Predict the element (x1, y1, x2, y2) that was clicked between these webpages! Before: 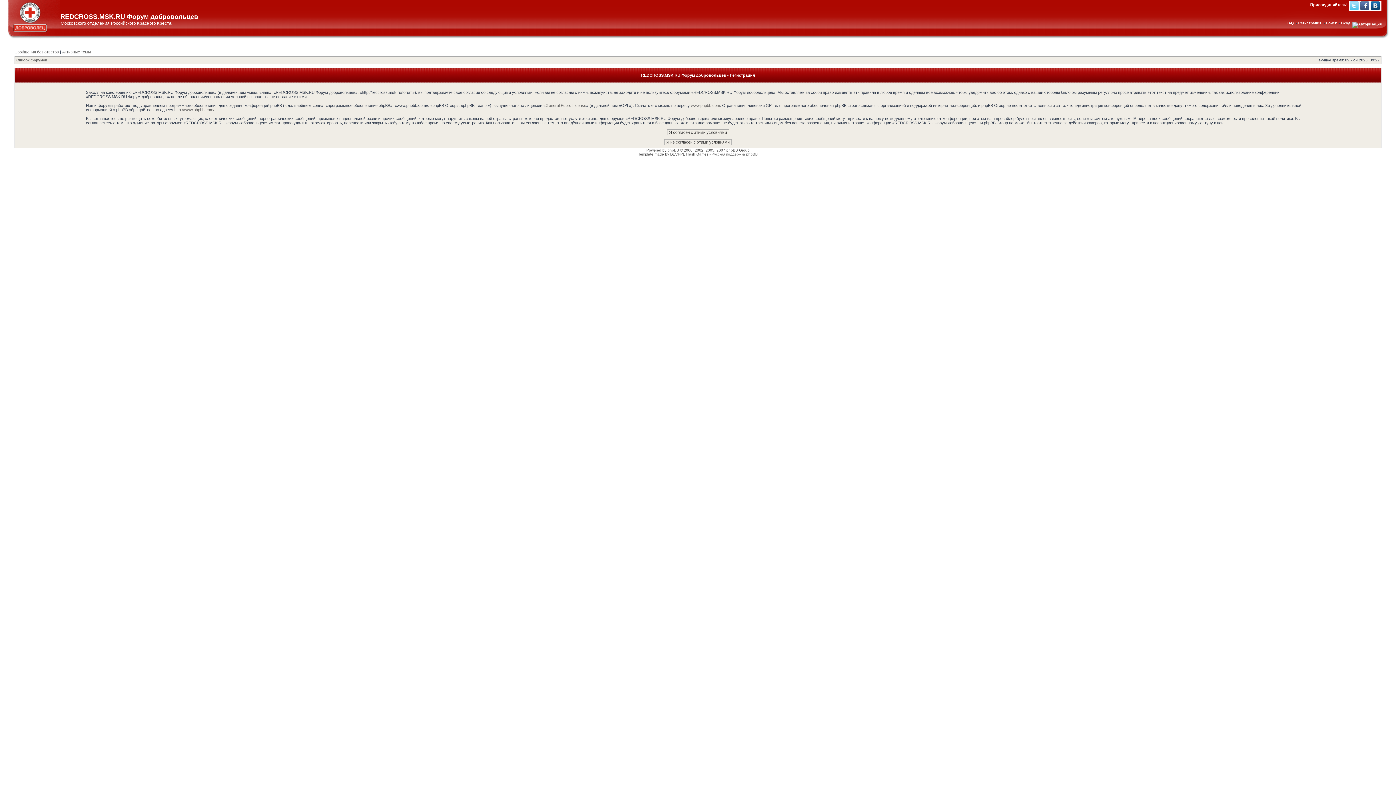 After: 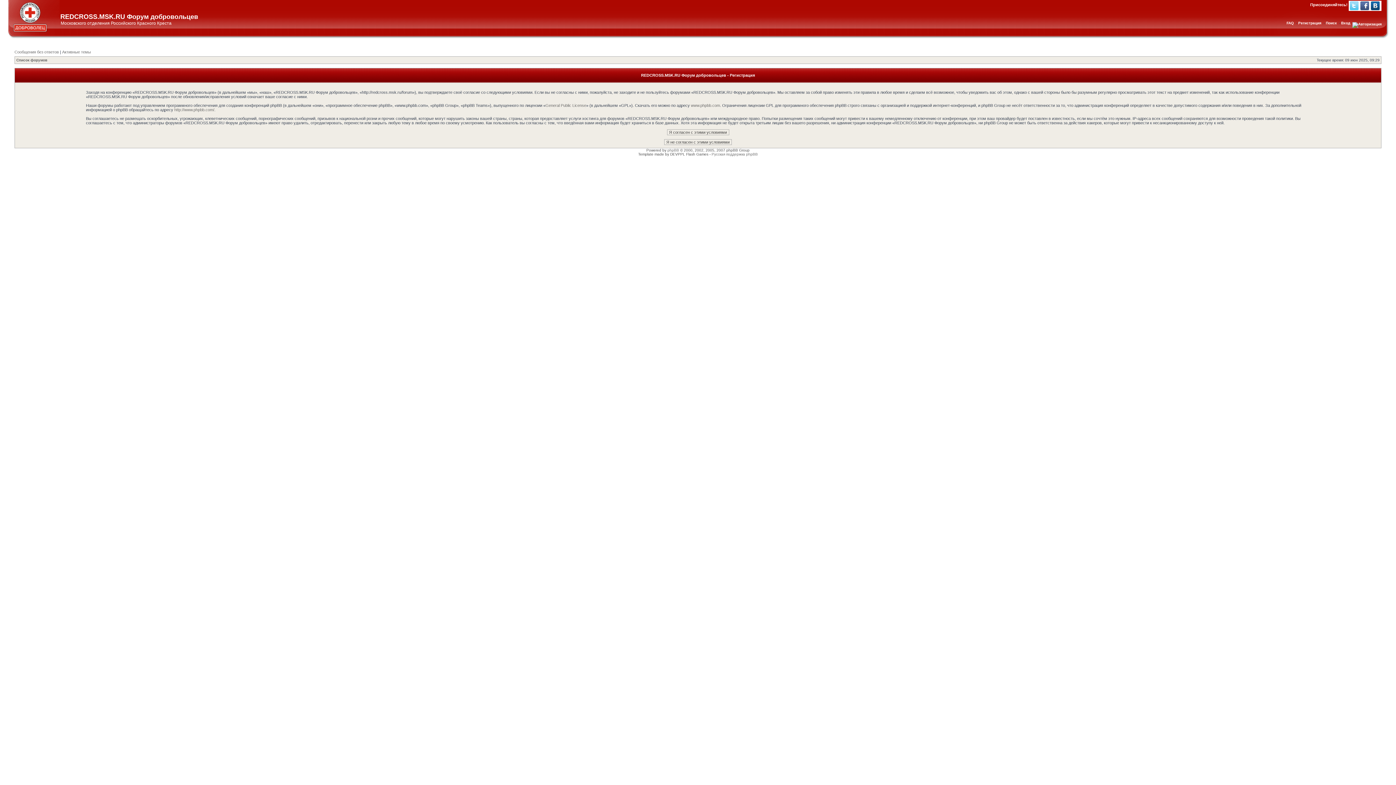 Action: label: Вконтакте bbox: (1371, 1, 1380, 10)